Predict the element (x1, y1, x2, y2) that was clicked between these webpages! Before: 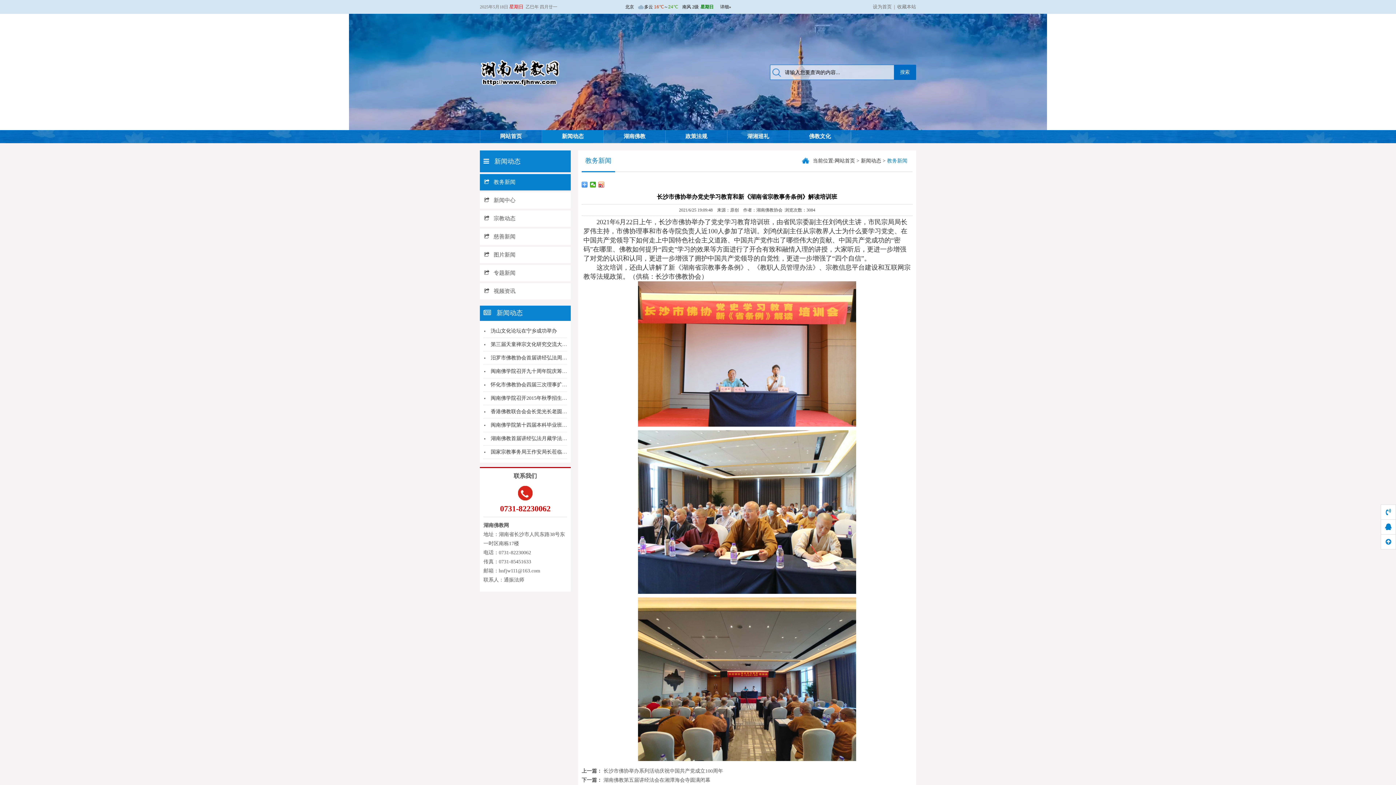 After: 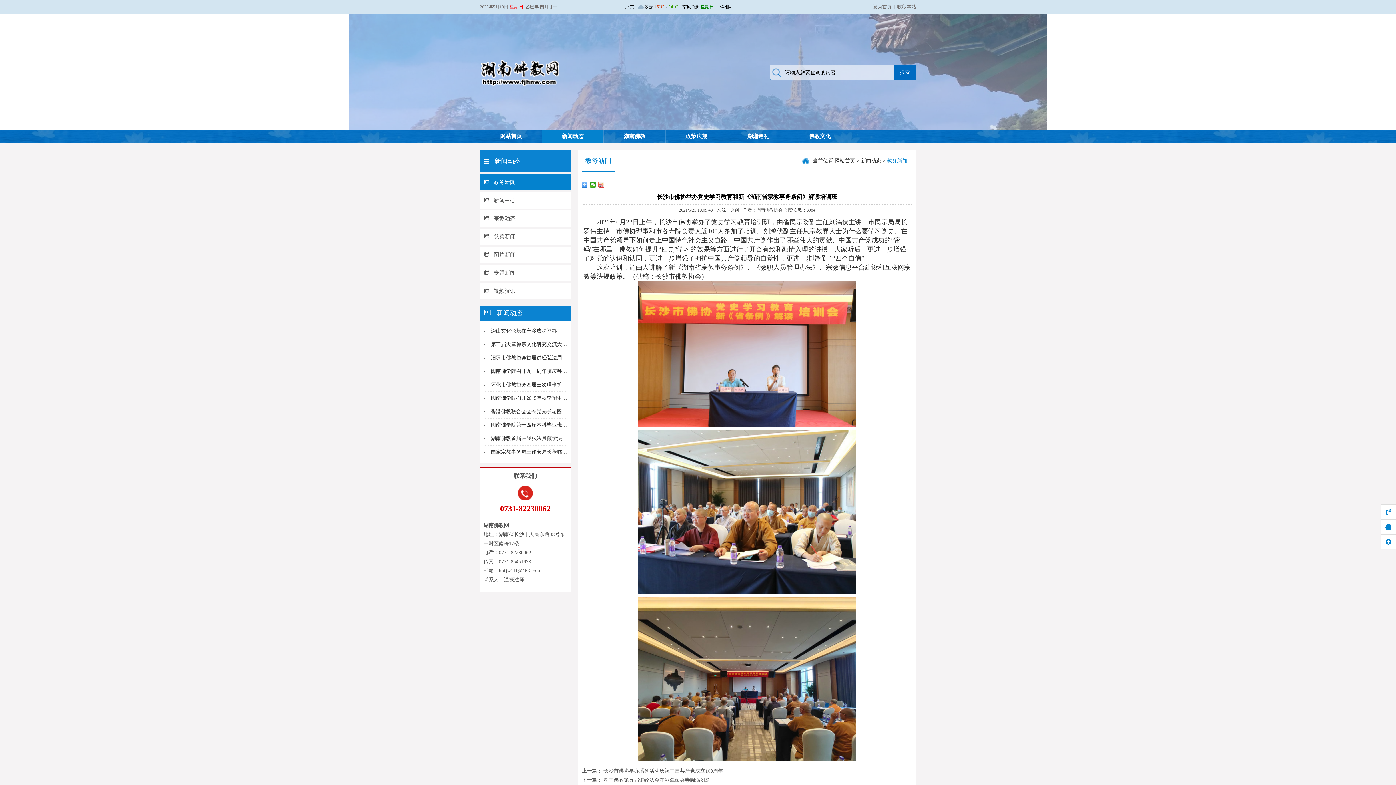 Action: bbox: (598, 181, 604, 187)